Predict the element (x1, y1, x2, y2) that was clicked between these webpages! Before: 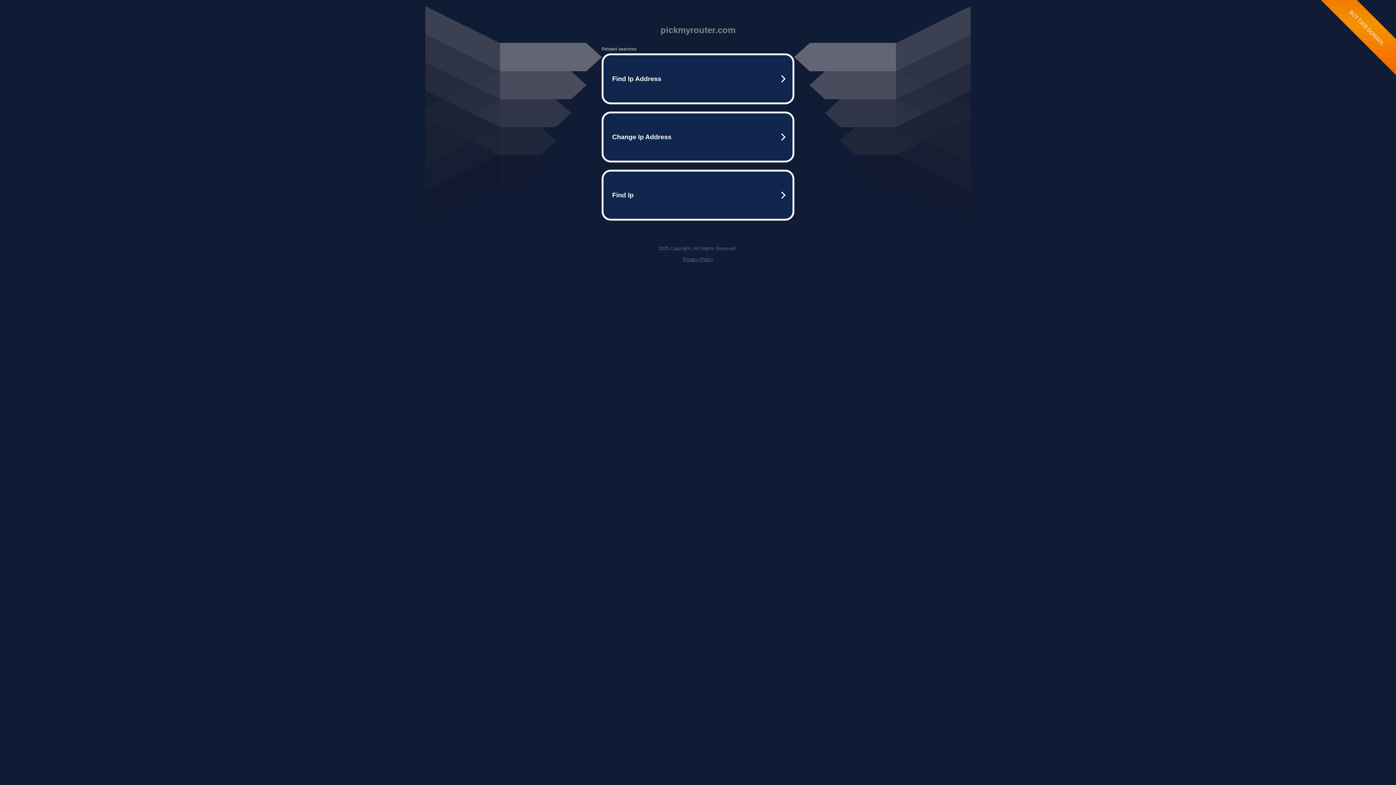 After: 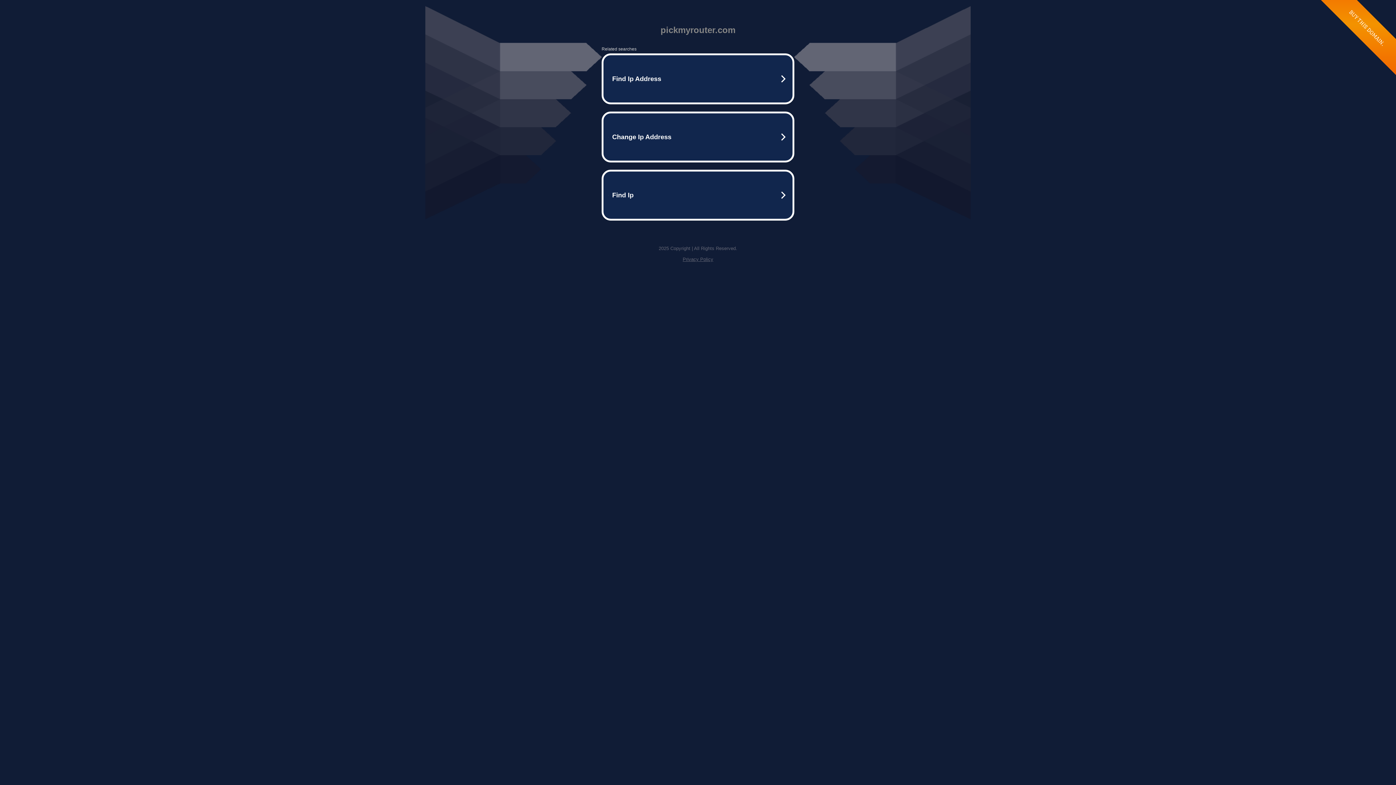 Action: label: Privacy Policy bbox: (682, 256, 713, 262)